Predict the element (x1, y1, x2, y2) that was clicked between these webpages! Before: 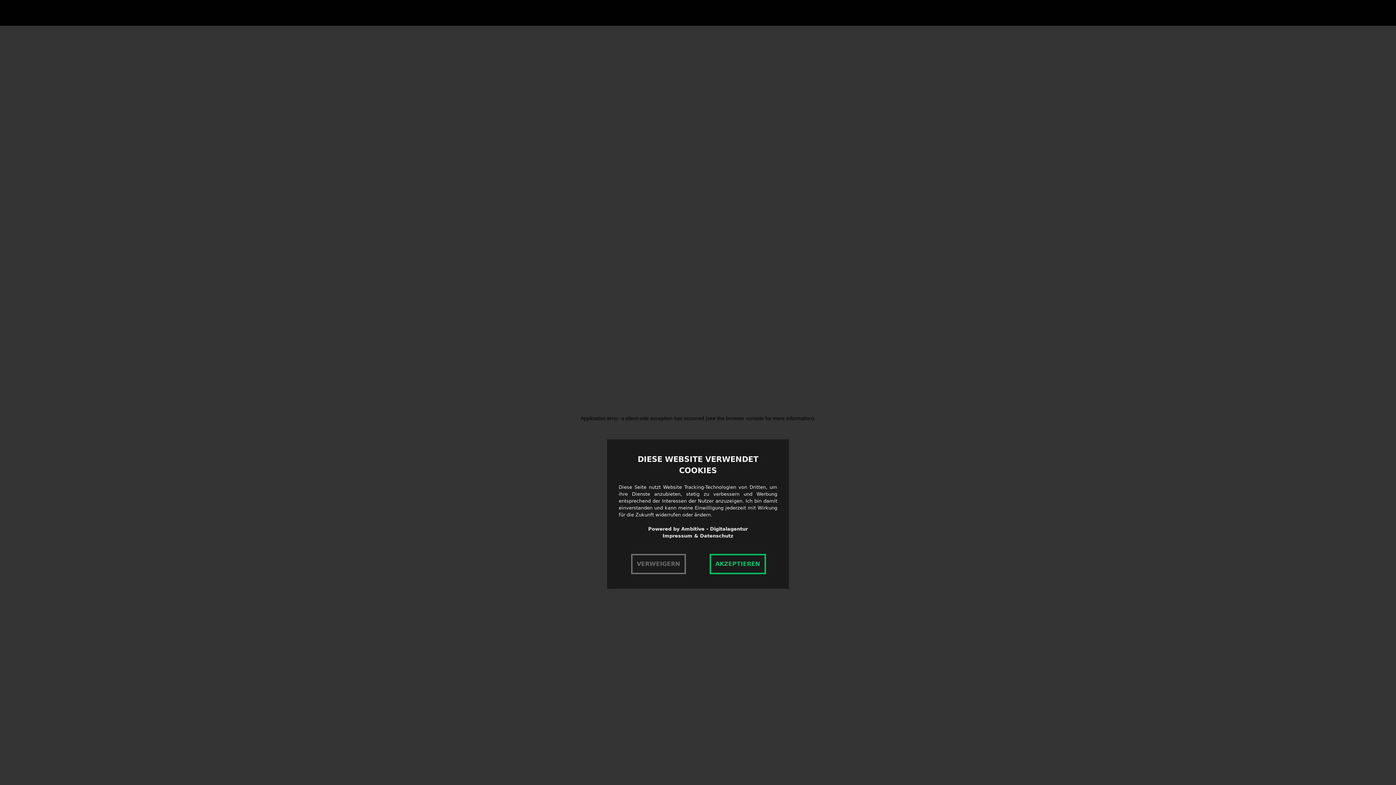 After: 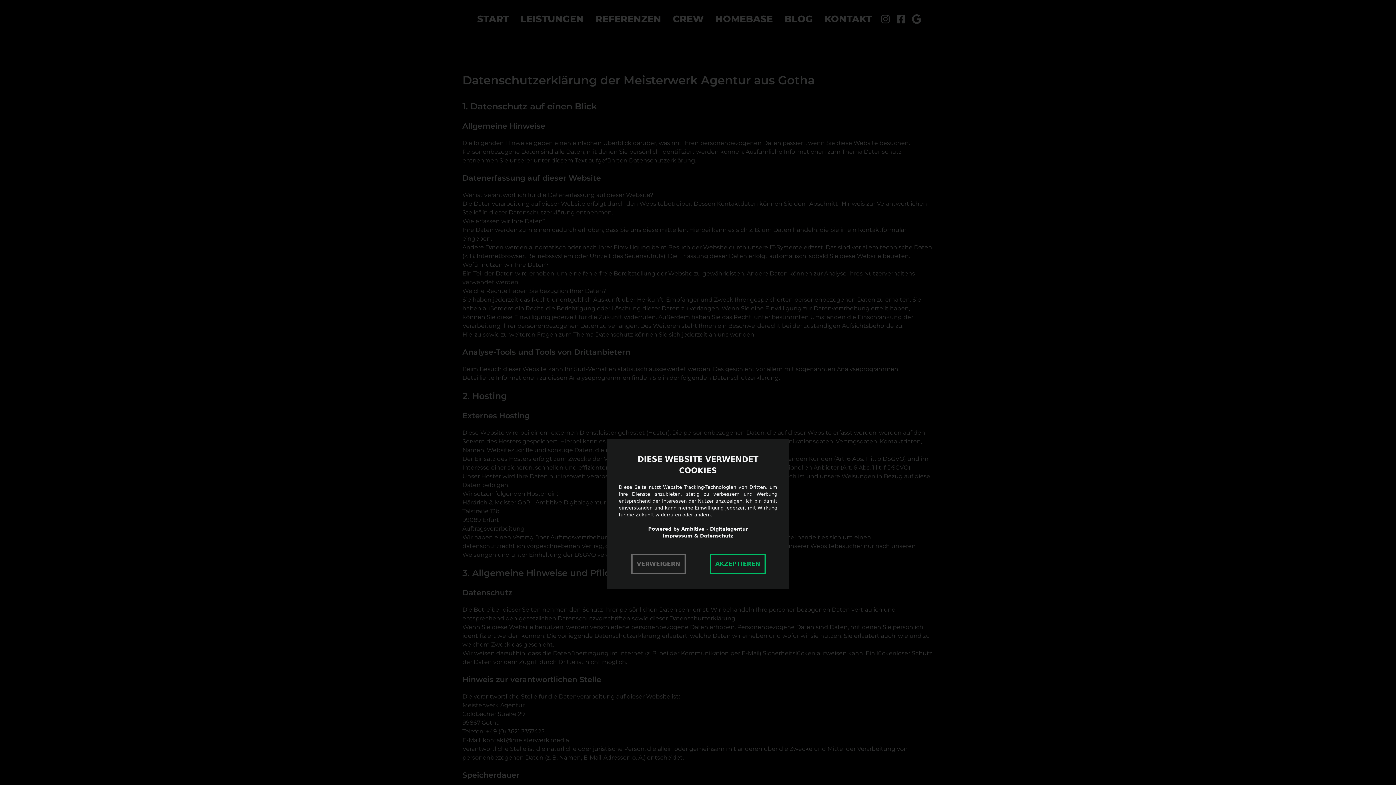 Action: label: Datenschutz bbox: (700, 533, 733, 538)